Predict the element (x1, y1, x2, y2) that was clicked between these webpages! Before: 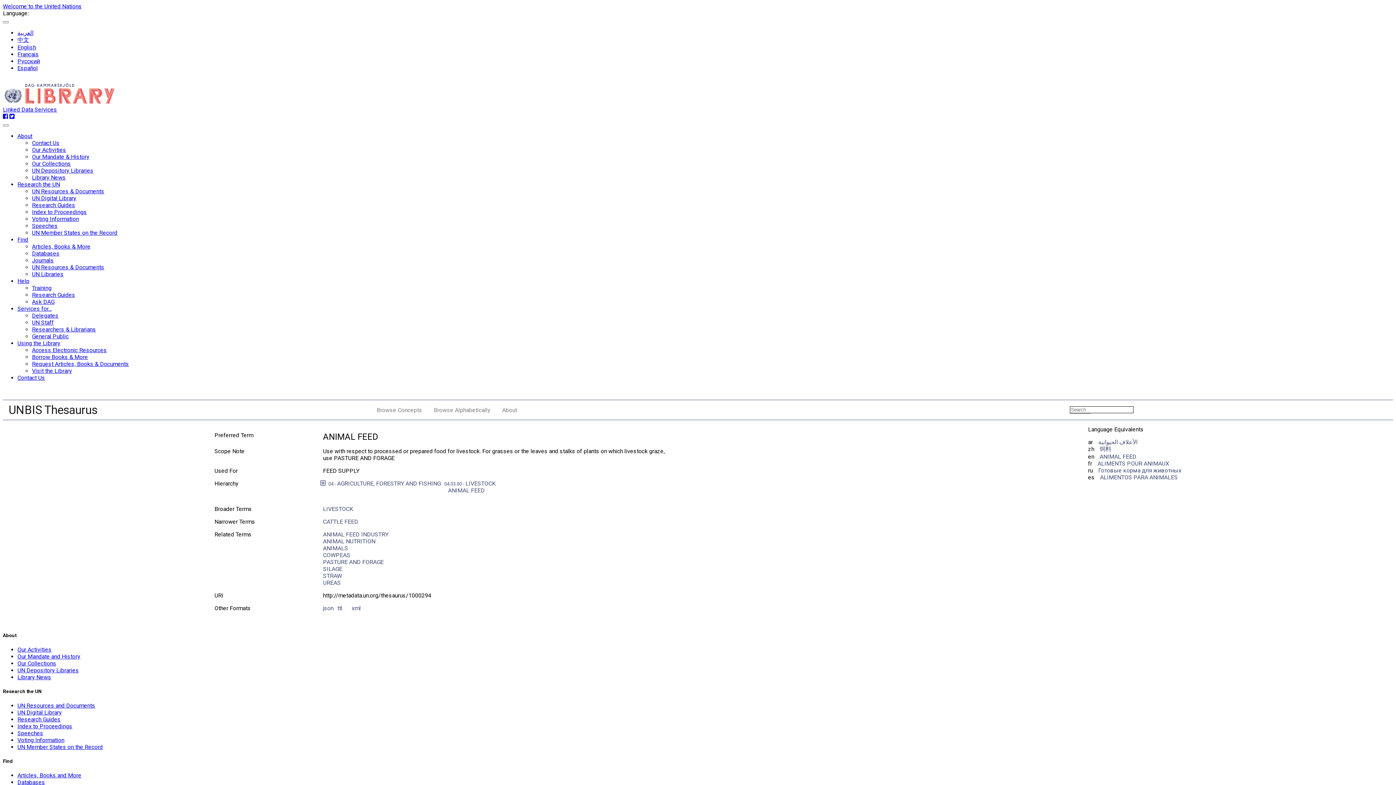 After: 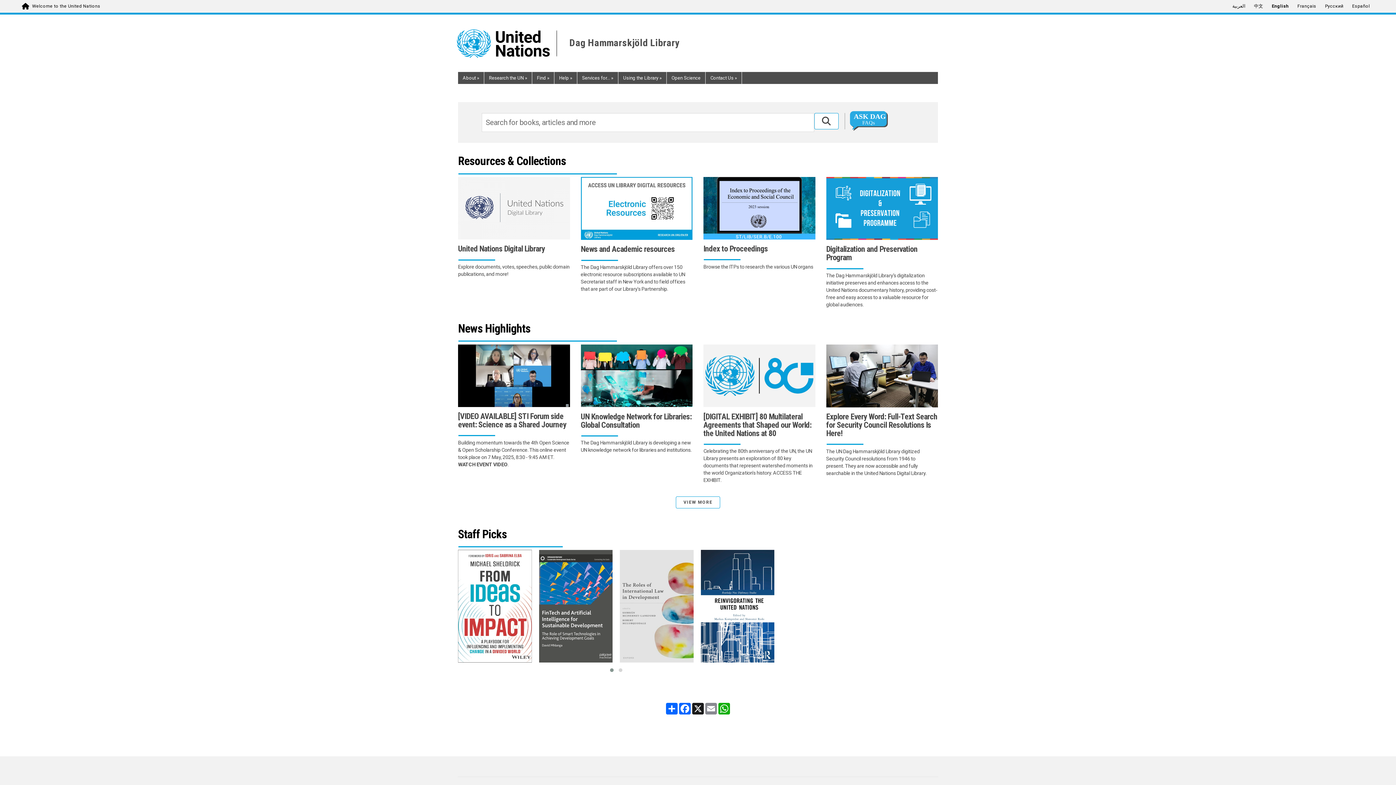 Action: bbox: (2, 99, 144, 106)